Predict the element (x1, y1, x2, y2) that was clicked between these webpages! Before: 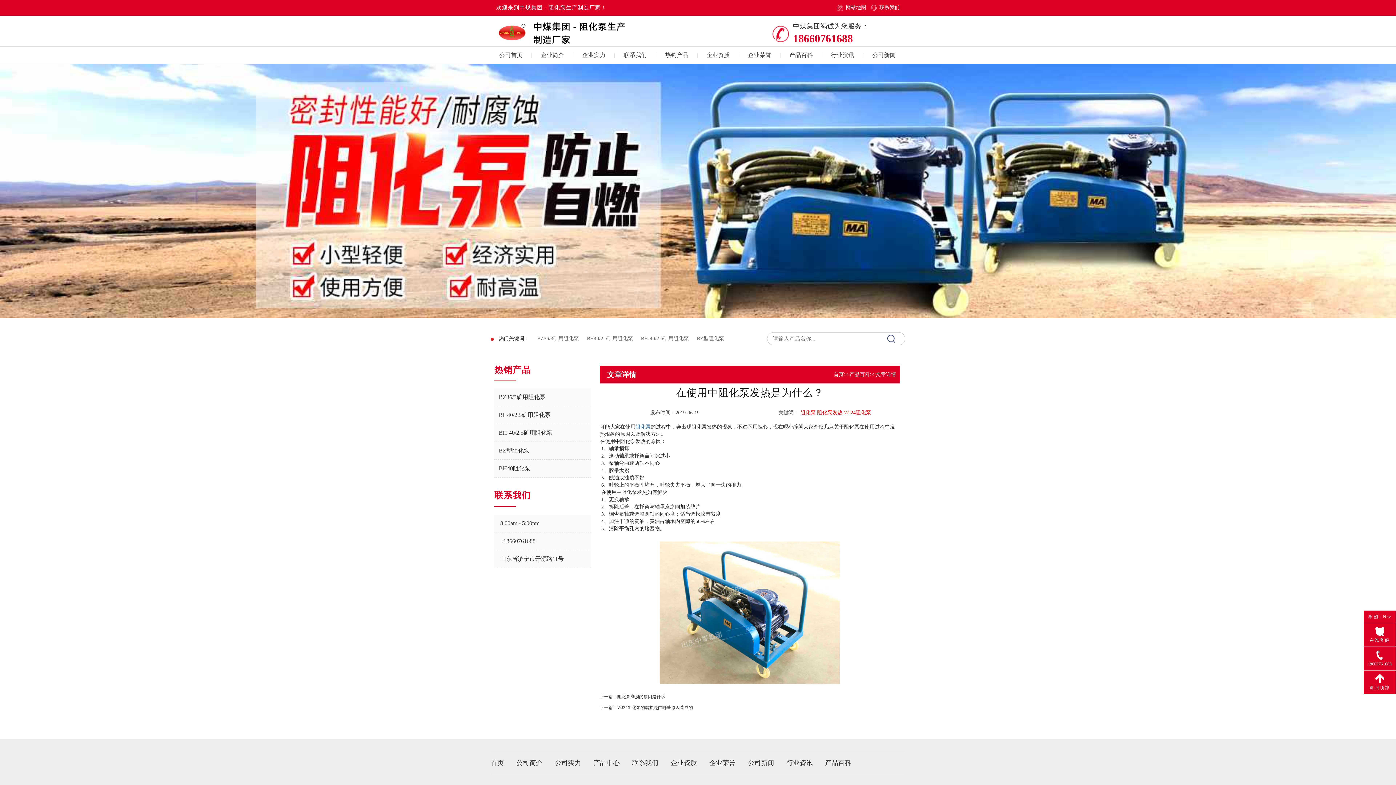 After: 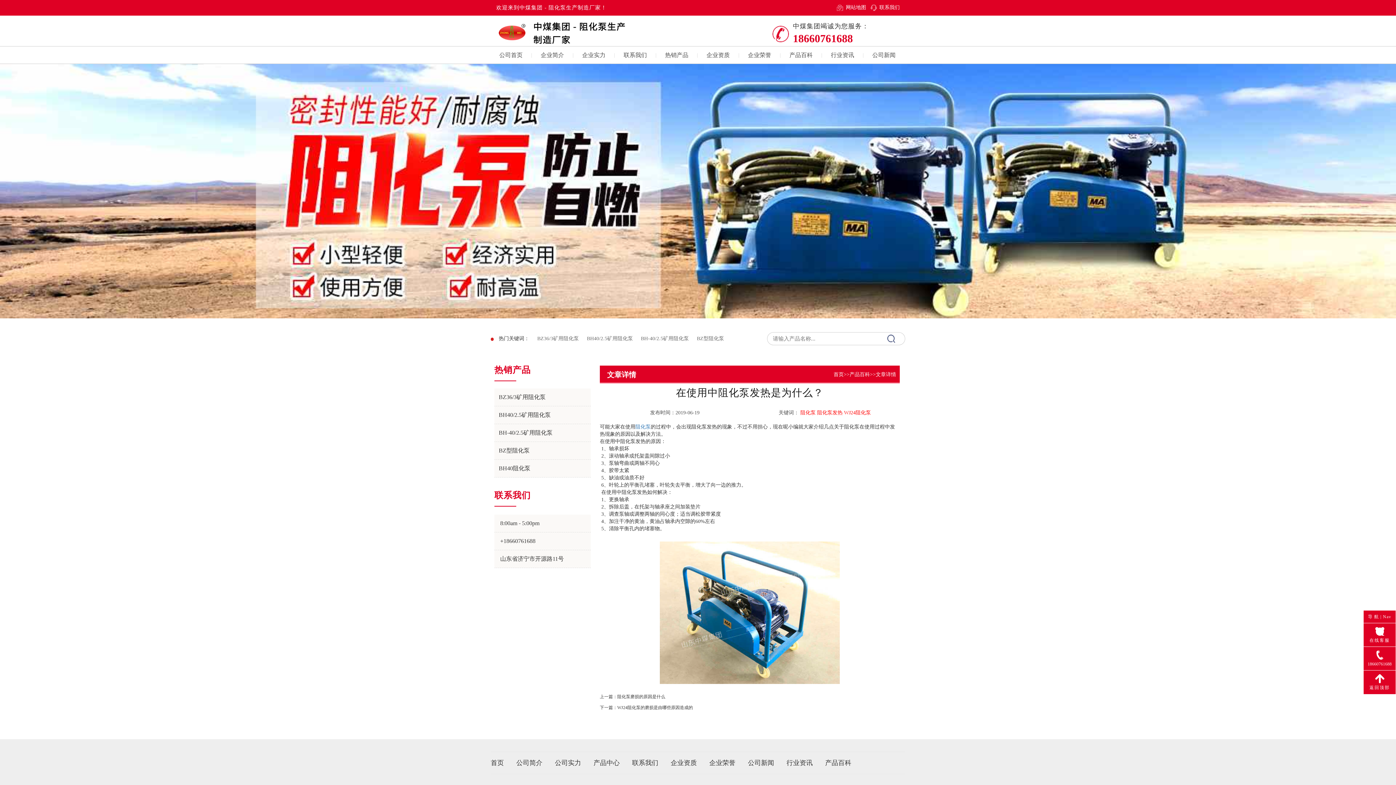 Action: bbox: (498, 388, 590, 406) label: BZ36/3矿用阻化泵